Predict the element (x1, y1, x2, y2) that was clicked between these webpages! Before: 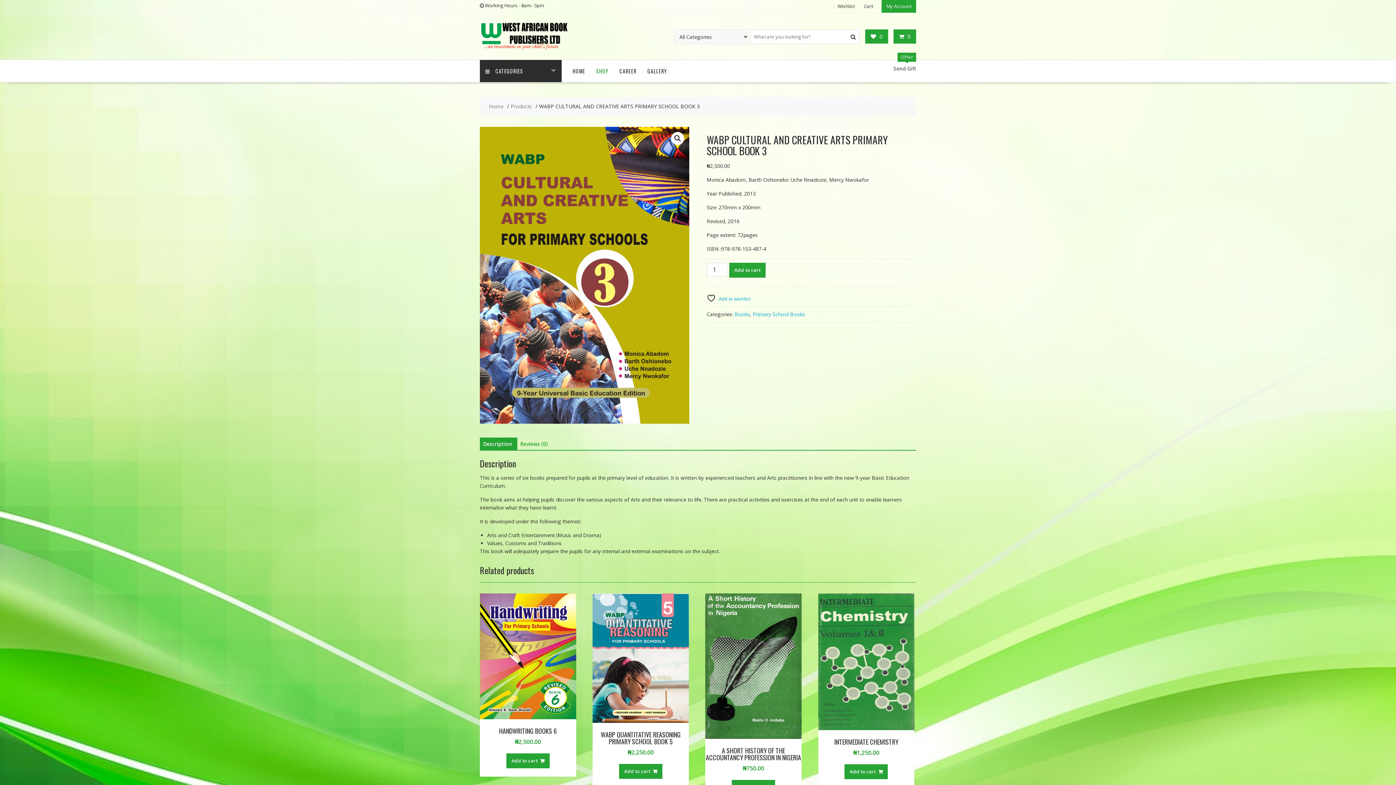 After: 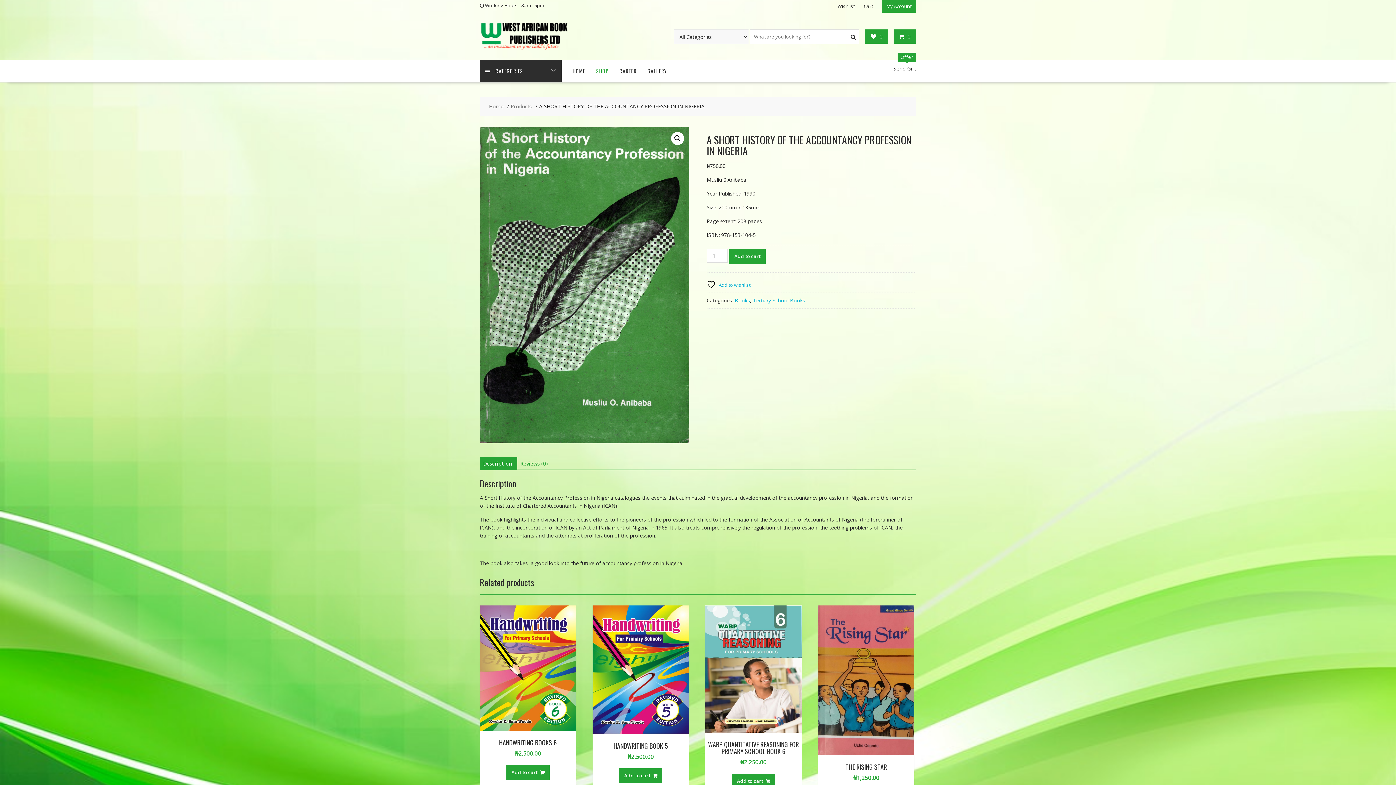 Action: bbox: (705, 593, 801, 772) label: A SHORT HISTORY OF THE ACCOUNTANCY PROFESSION IN NIGERIA
₦750.00